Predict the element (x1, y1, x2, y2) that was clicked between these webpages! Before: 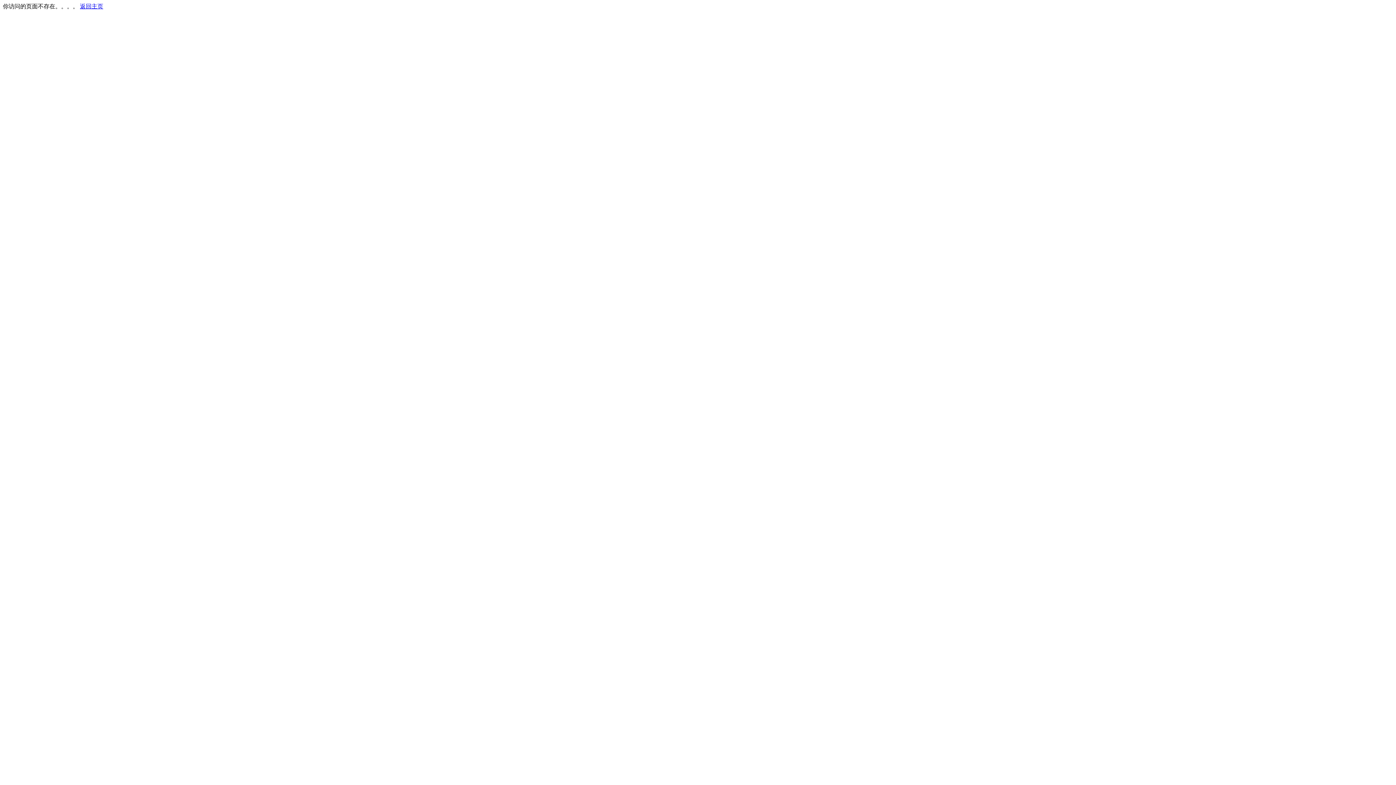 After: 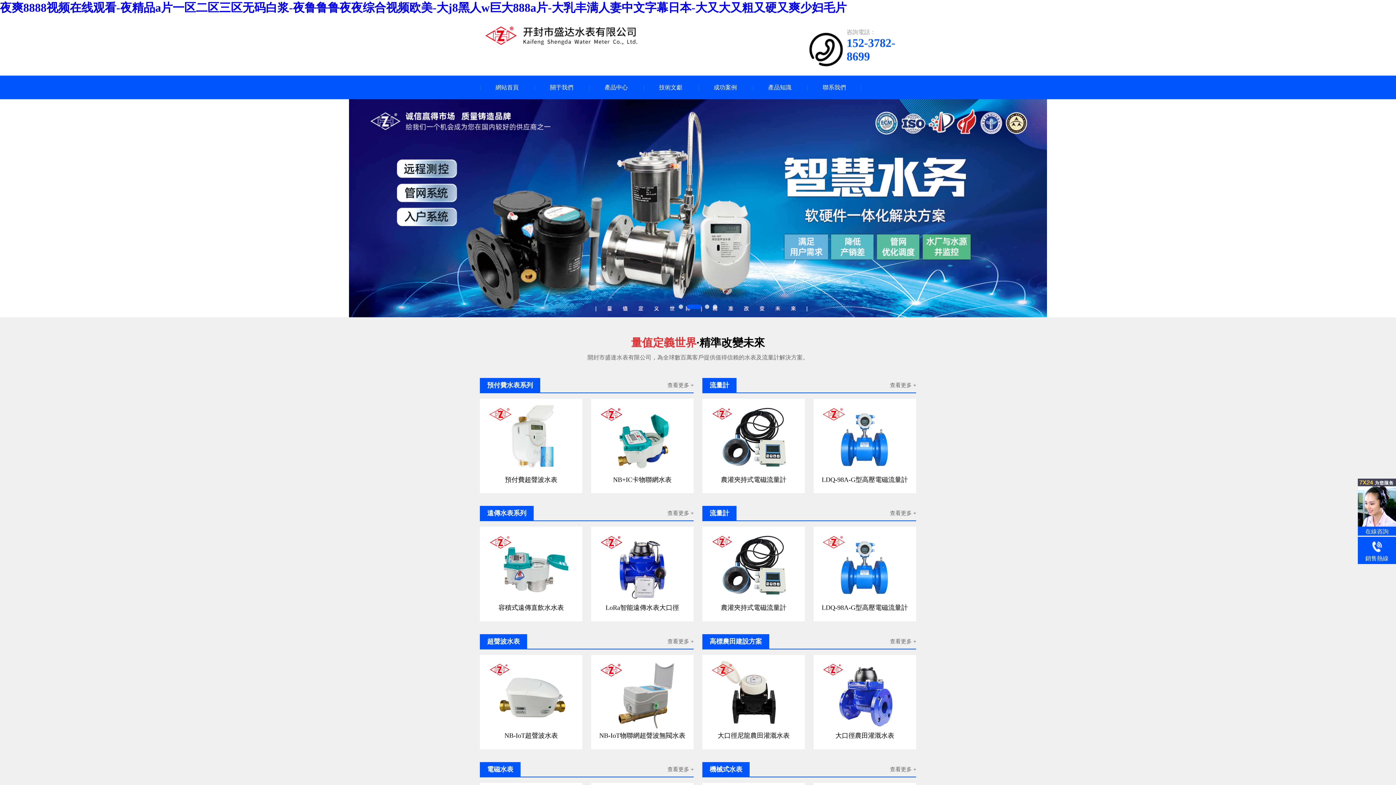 Action: label: 返回主页 bbox: (80, 3, 103, 9)